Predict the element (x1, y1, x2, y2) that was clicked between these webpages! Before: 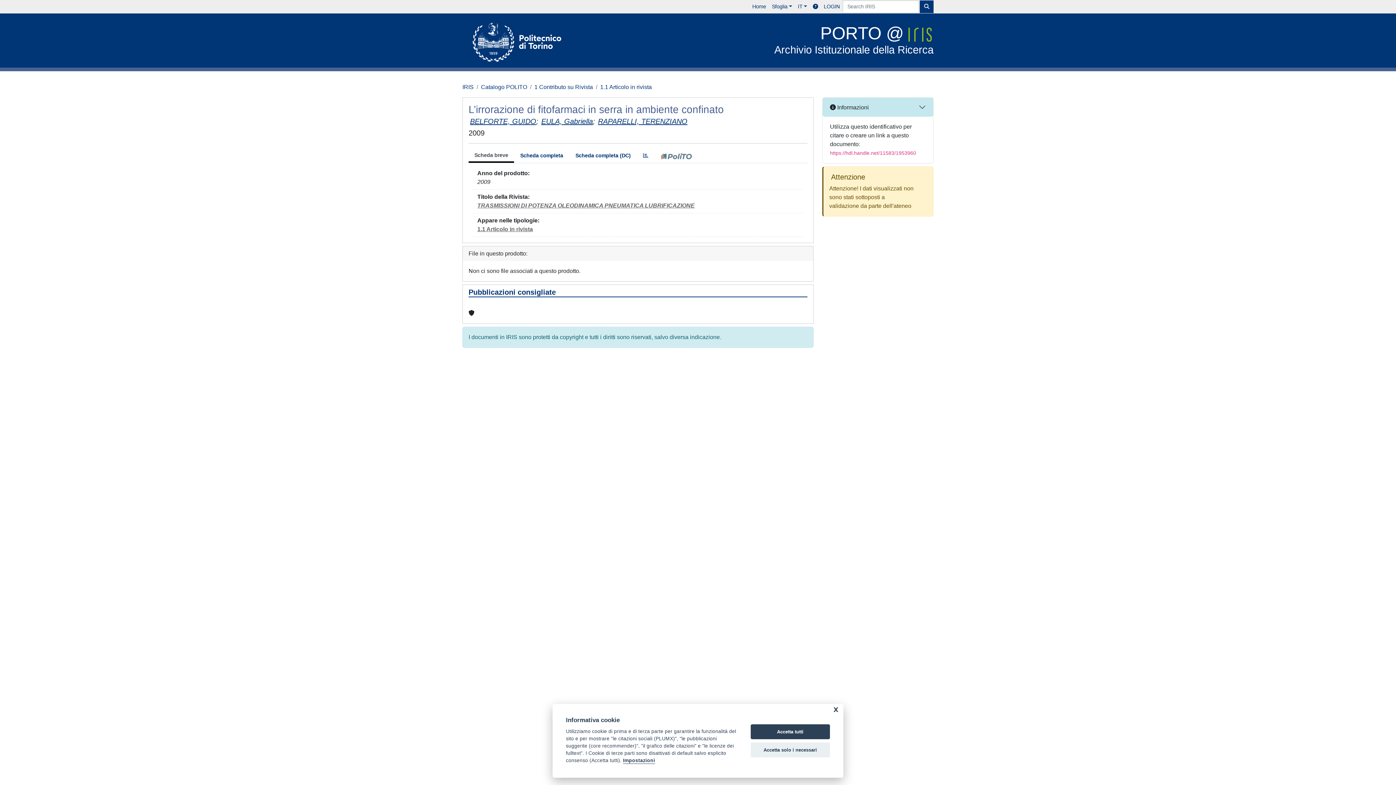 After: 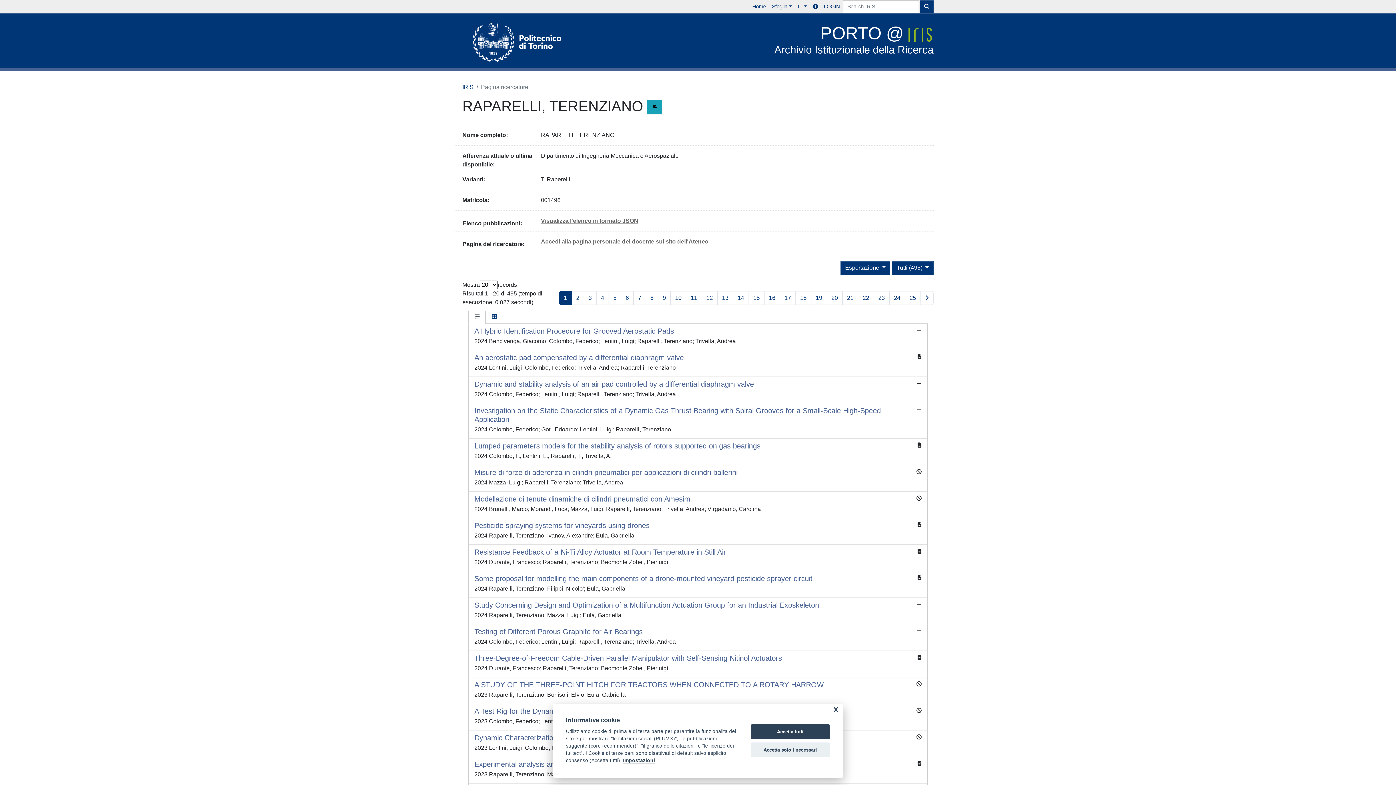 Action: label: RAPARELLI, TERENZIANO bbox: (598, 117, 687, 125)